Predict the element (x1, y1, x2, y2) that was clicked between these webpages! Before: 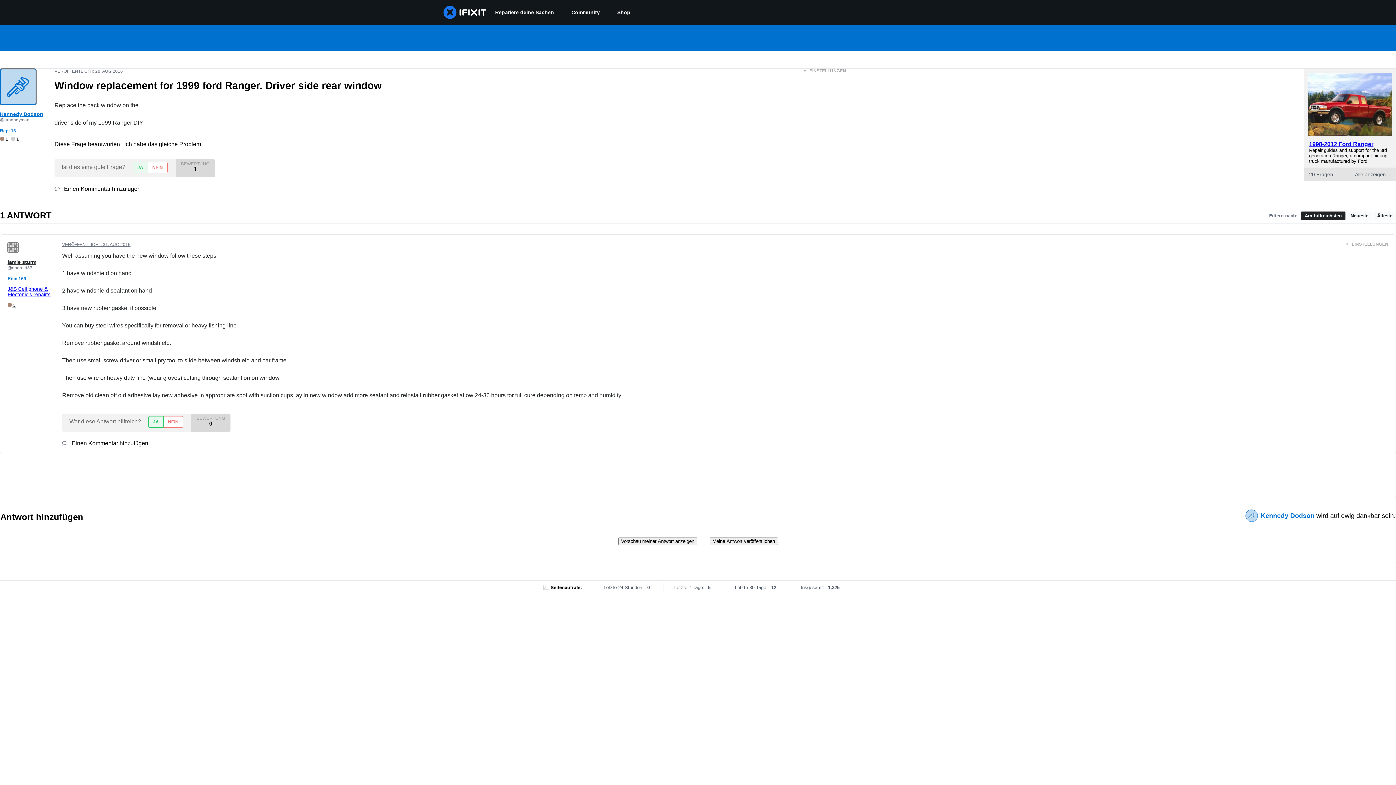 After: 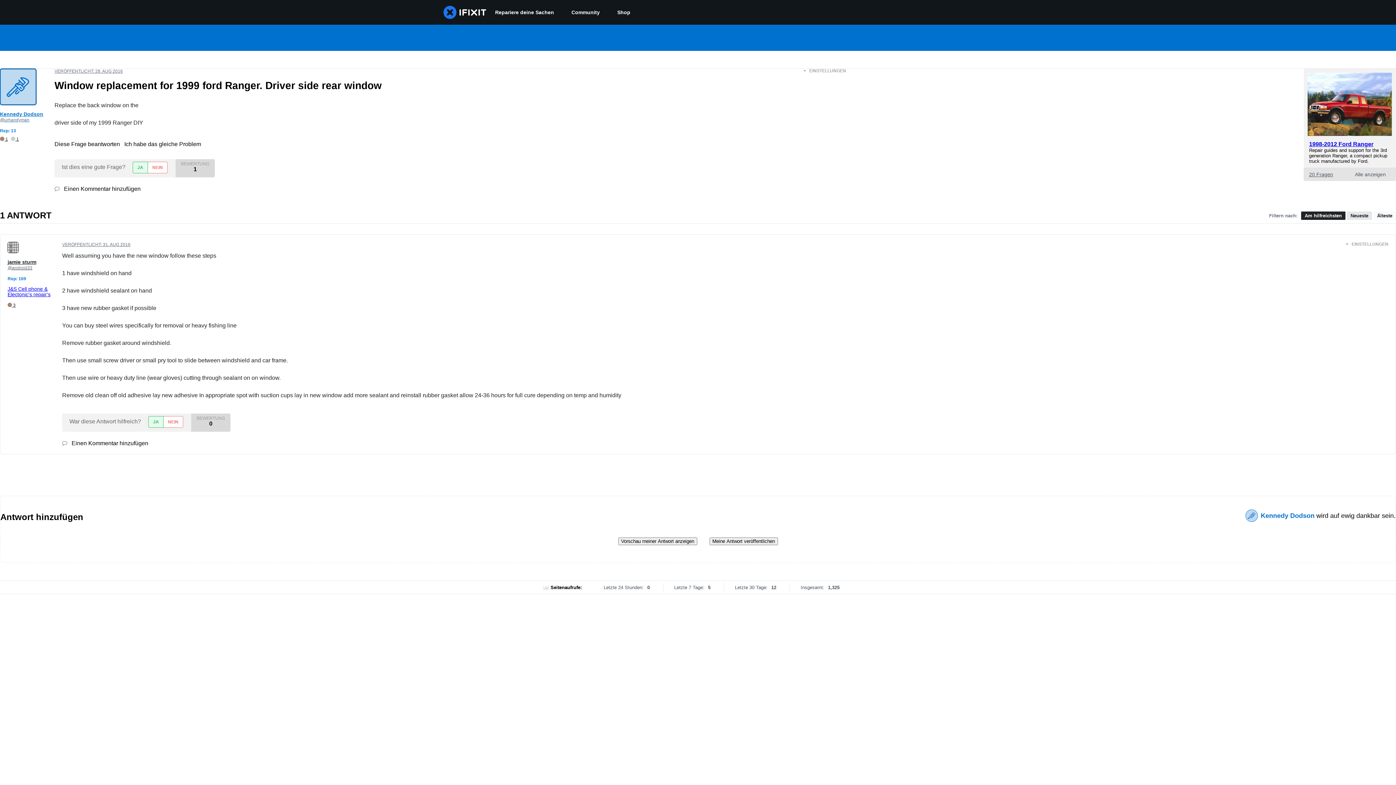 Action: label: Neueste bbox: (1347, 211, 1372, 219)